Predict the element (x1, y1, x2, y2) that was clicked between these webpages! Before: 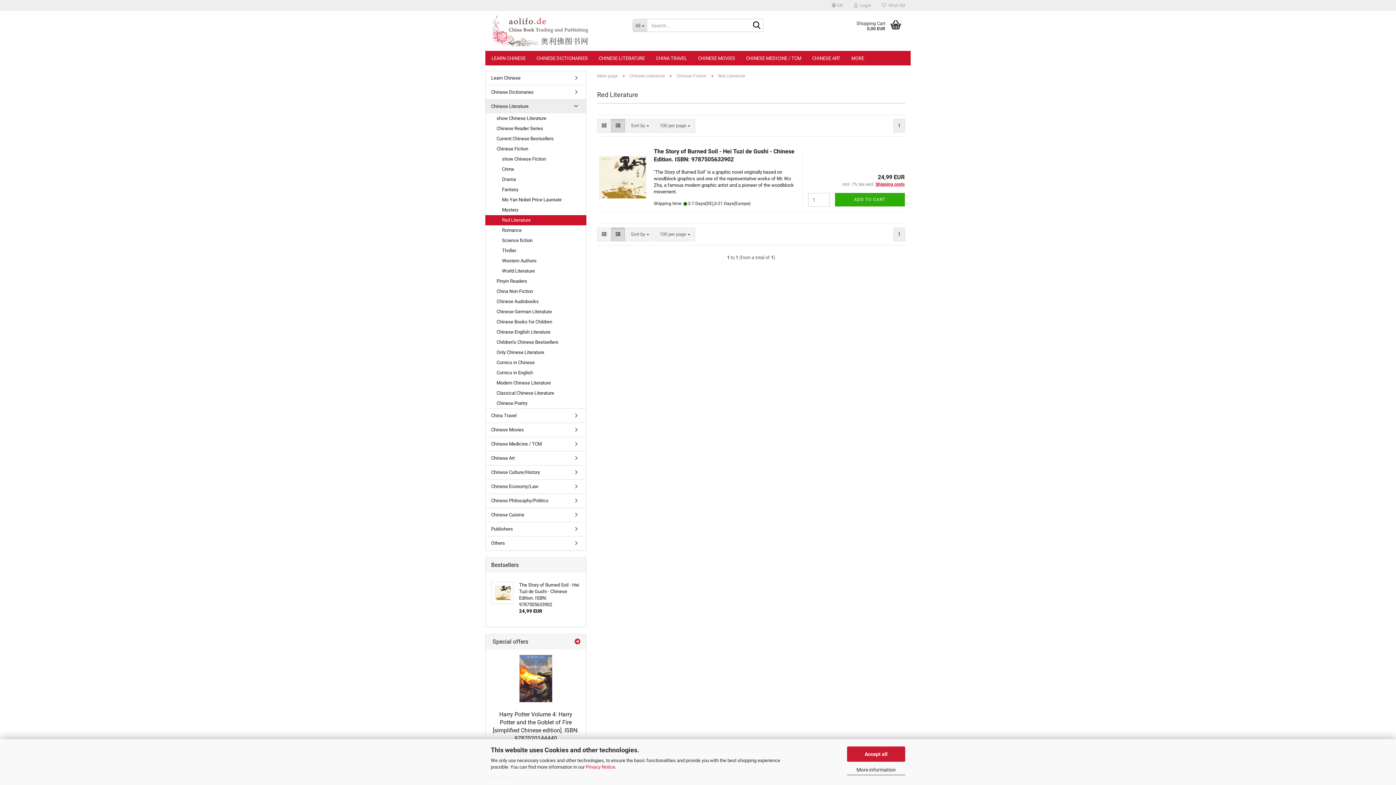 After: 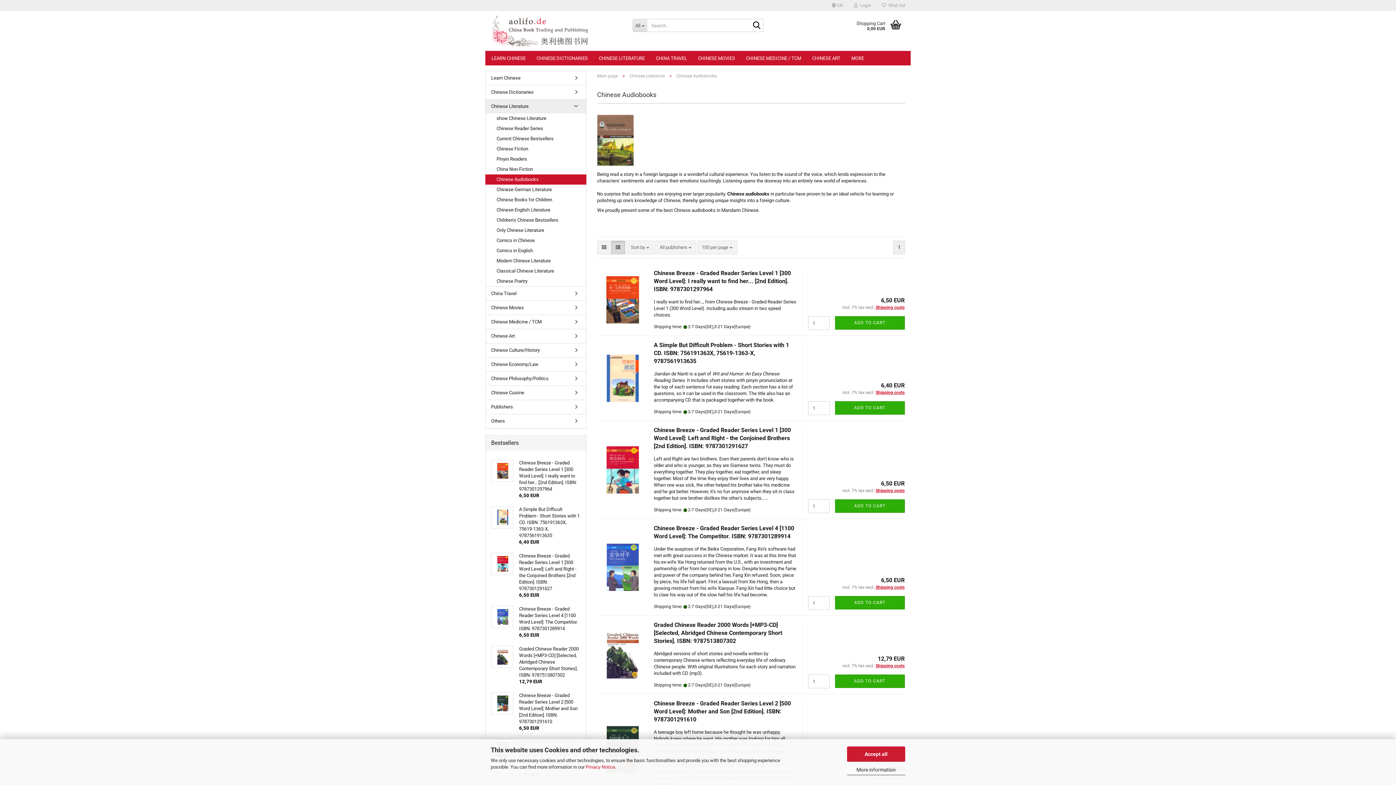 Action: bbox: (485, 296, 586, 306) label: Chinese Audiobooks